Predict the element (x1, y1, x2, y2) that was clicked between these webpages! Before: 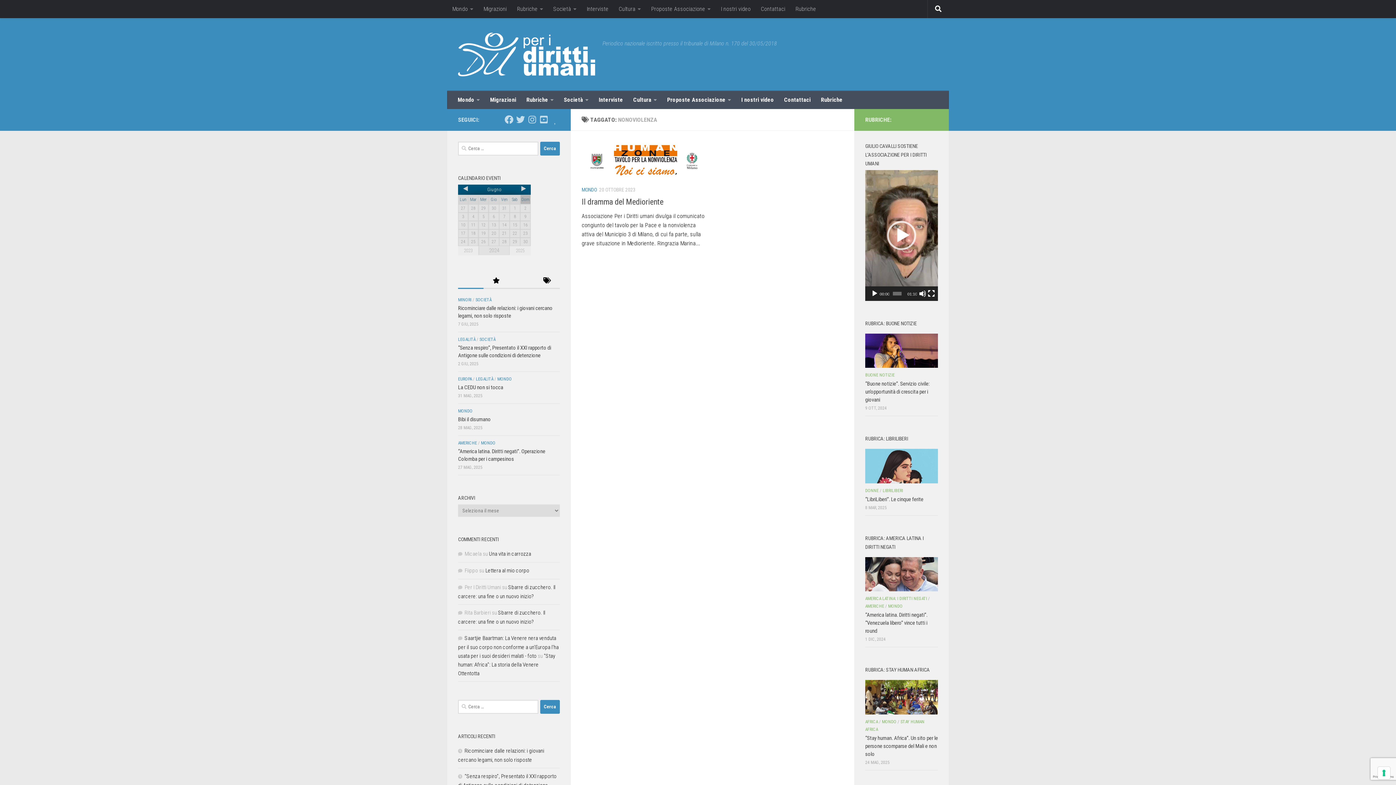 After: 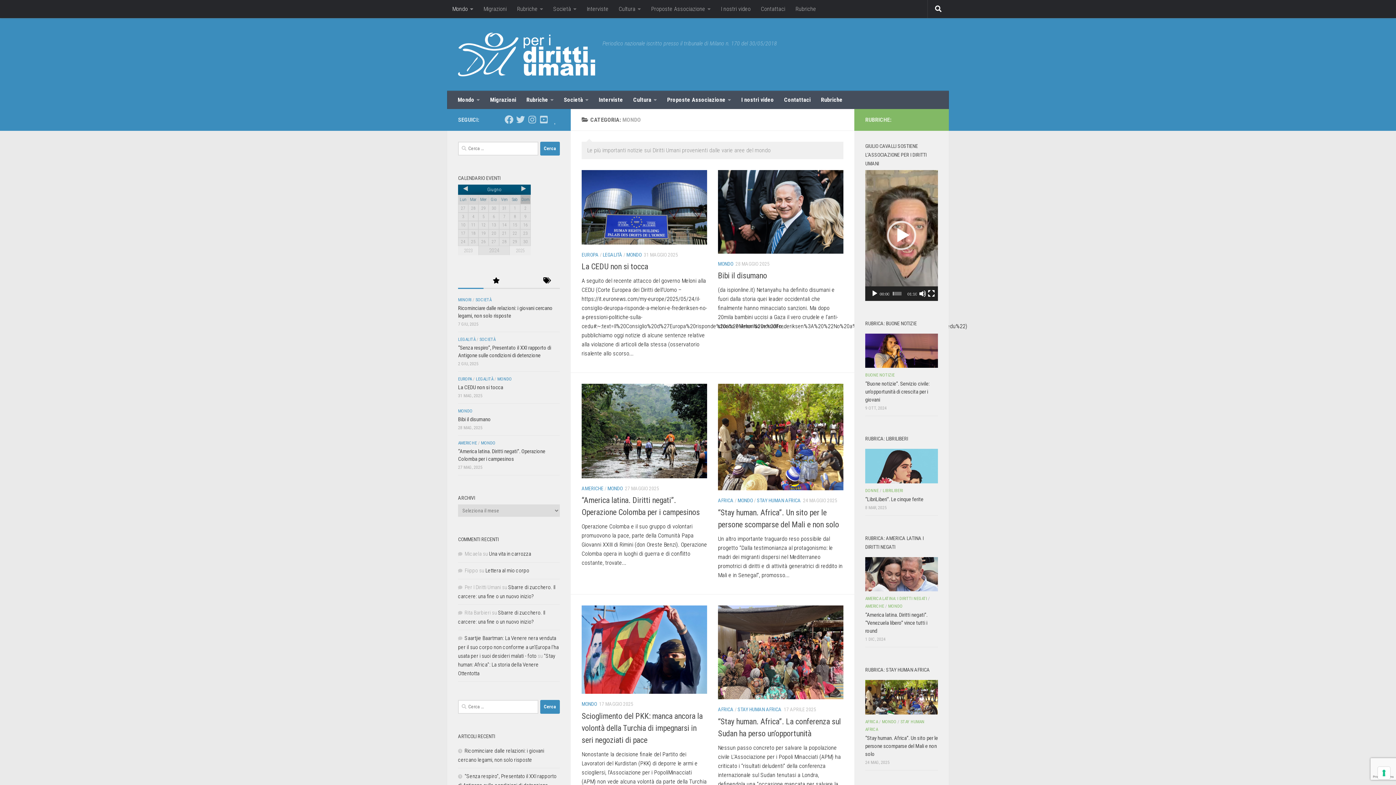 Action: label: MONDO bbox: (458, 408, 472, 413)